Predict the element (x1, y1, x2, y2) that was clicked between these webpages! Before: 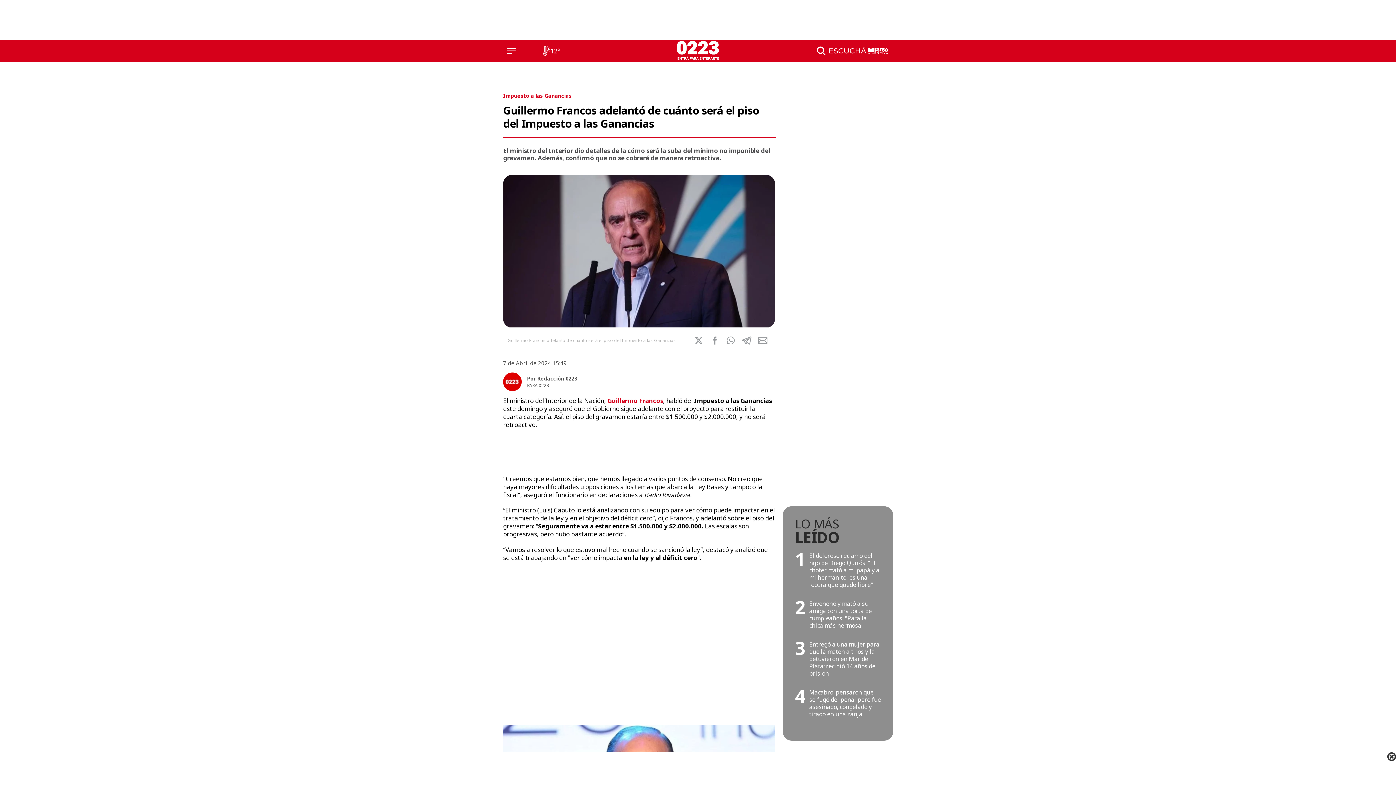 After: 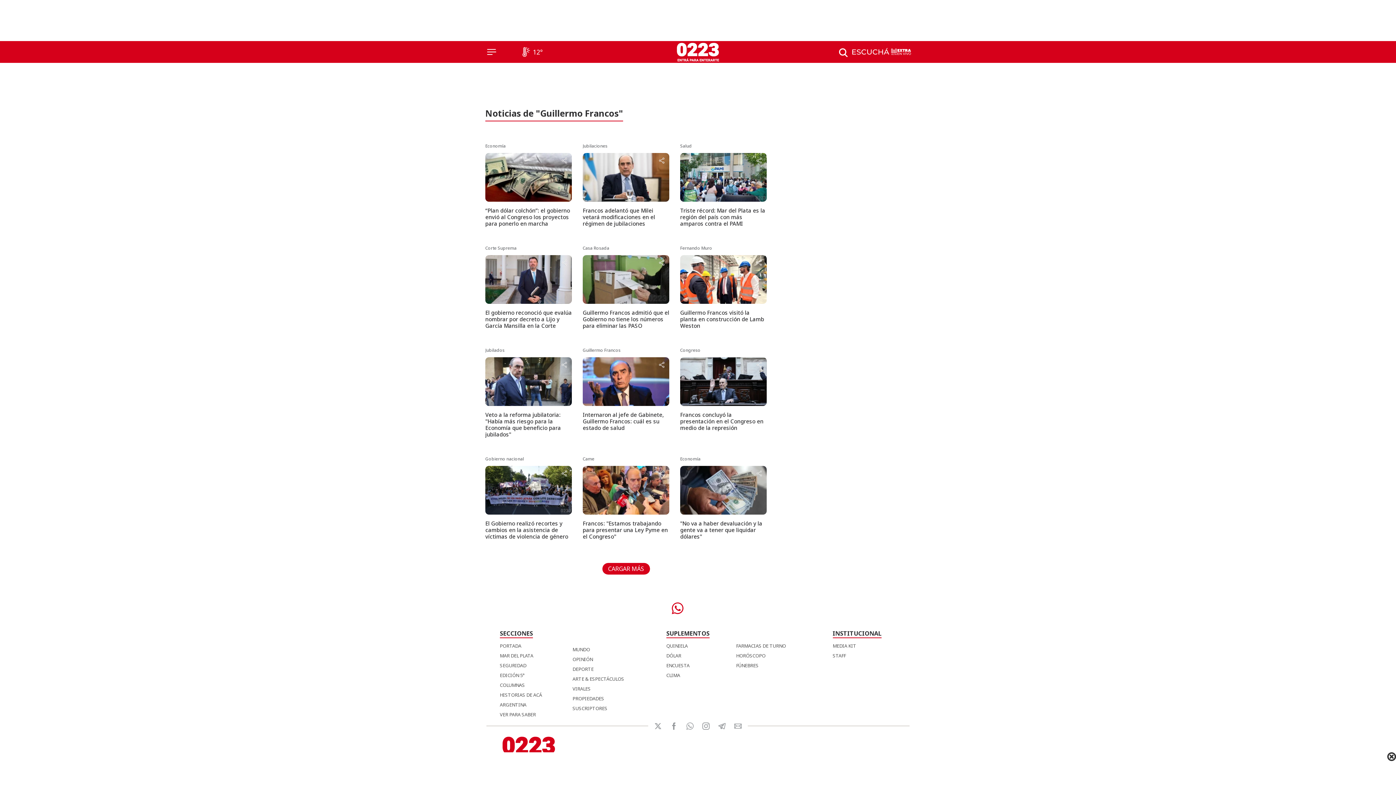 Action: label: Guillermo Francos bbox: (607, 396, 663, 405)